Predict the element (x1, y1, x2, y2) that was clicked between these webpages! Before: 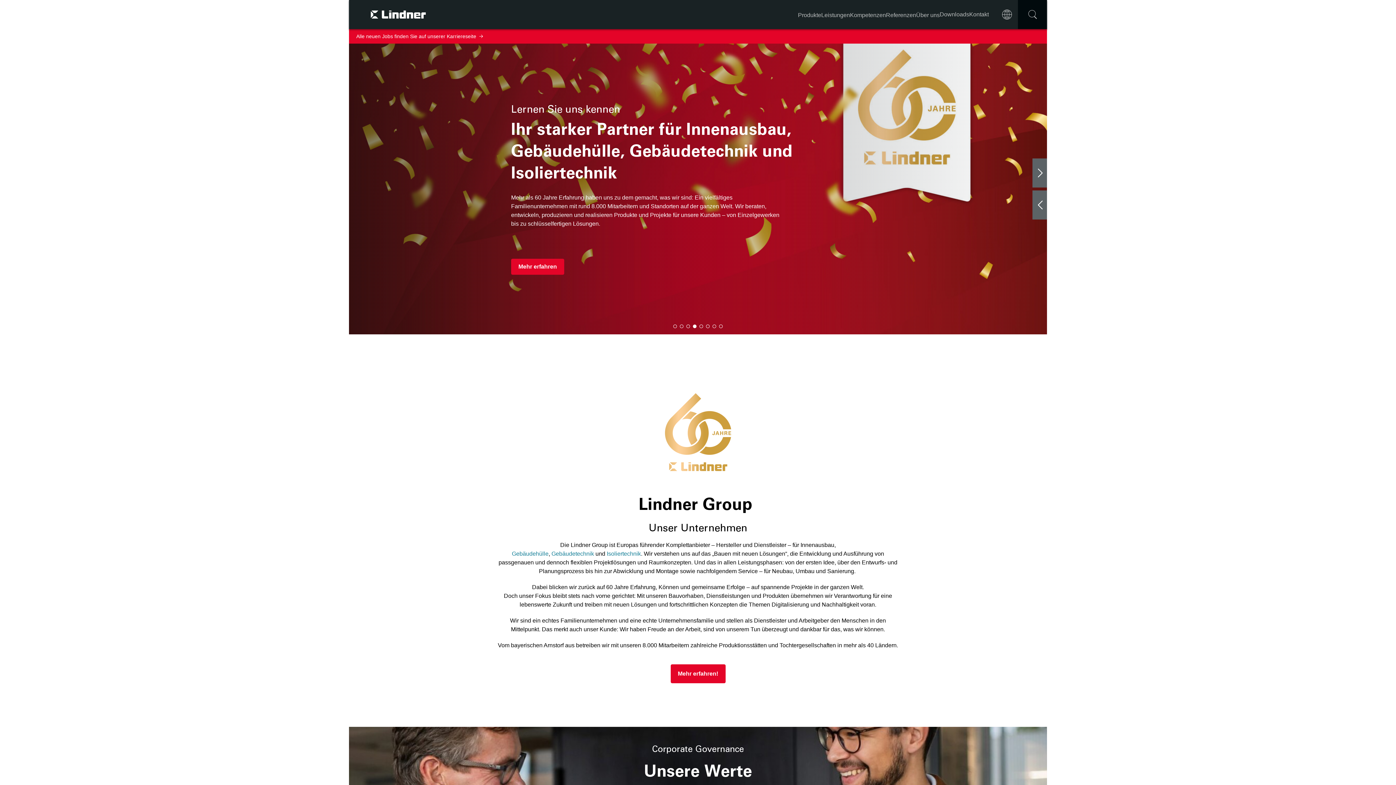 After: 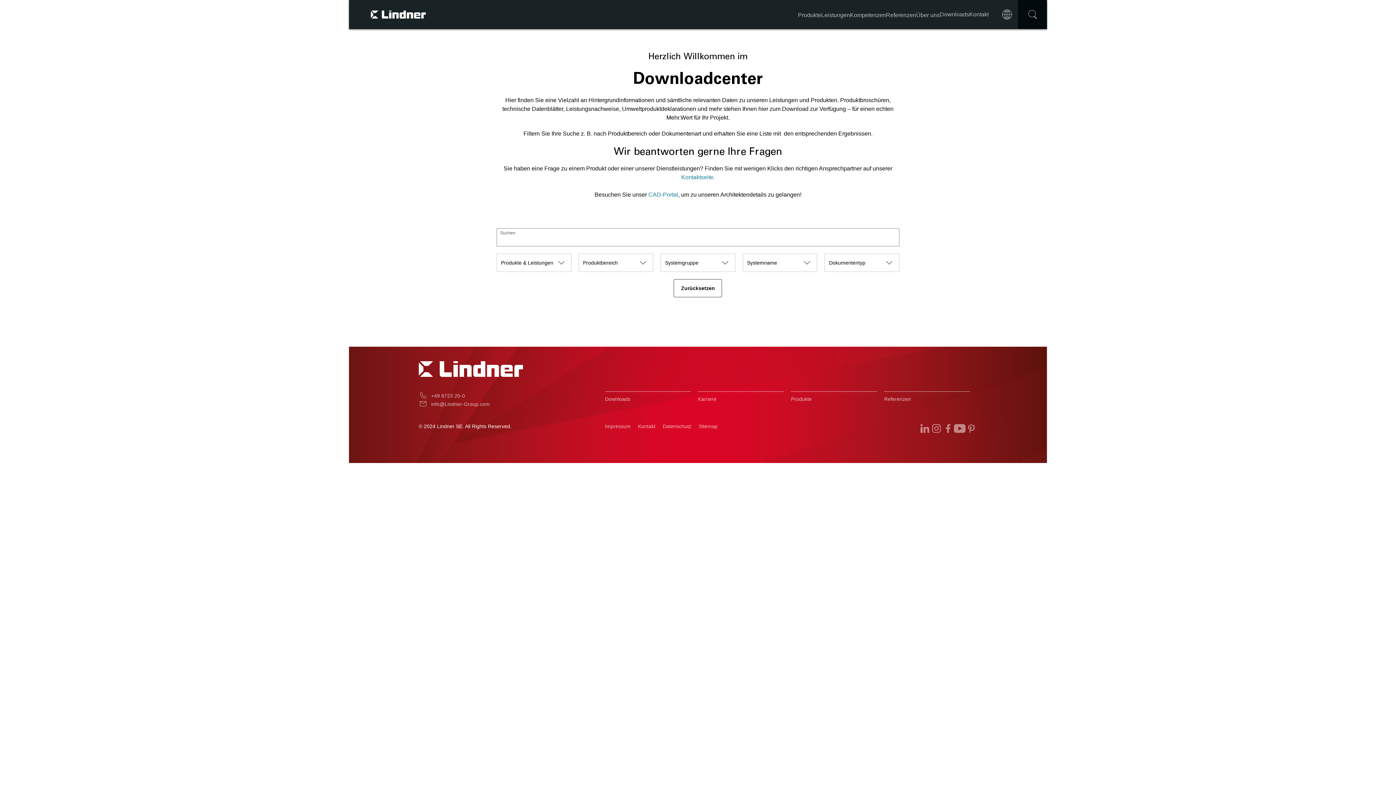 Action: label: Downloads bbox: (940, 0, 969, 29)